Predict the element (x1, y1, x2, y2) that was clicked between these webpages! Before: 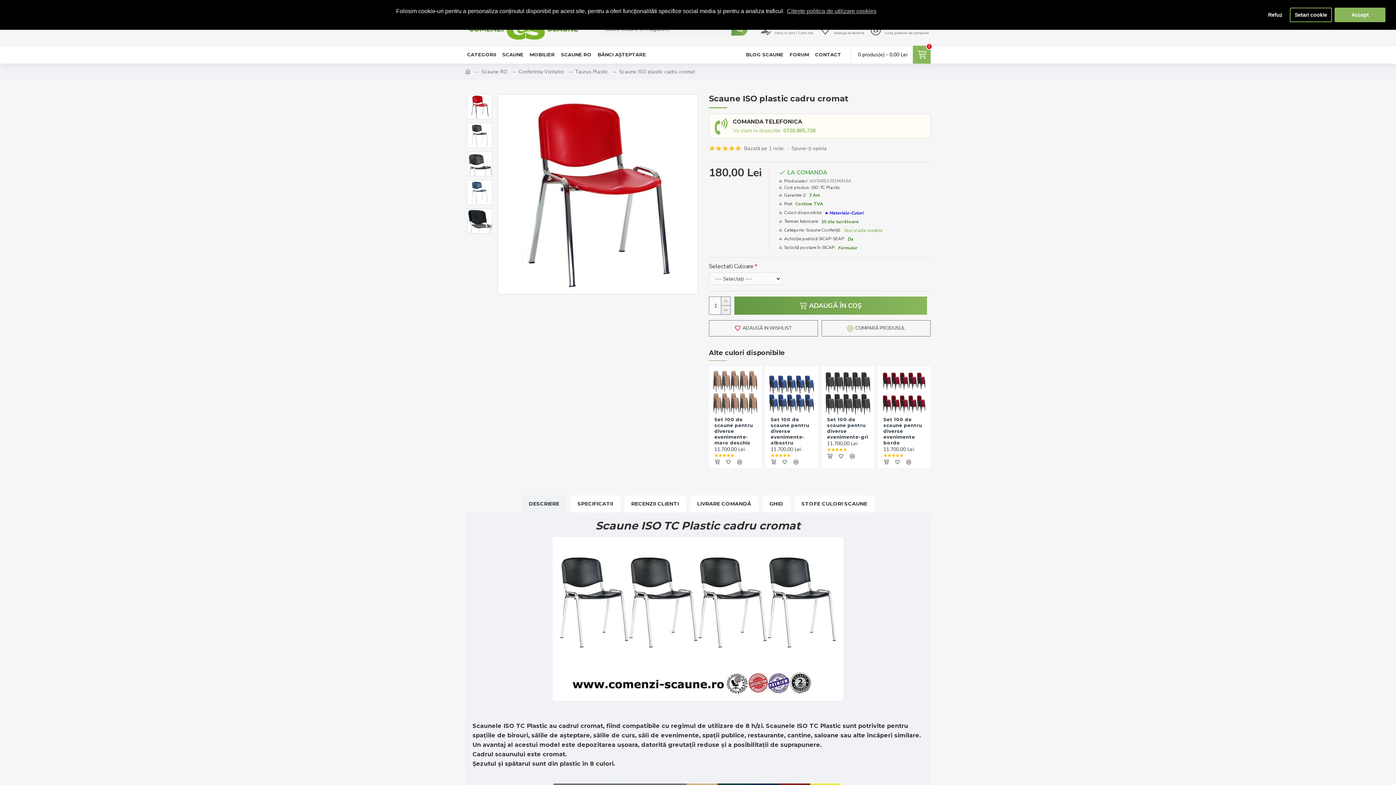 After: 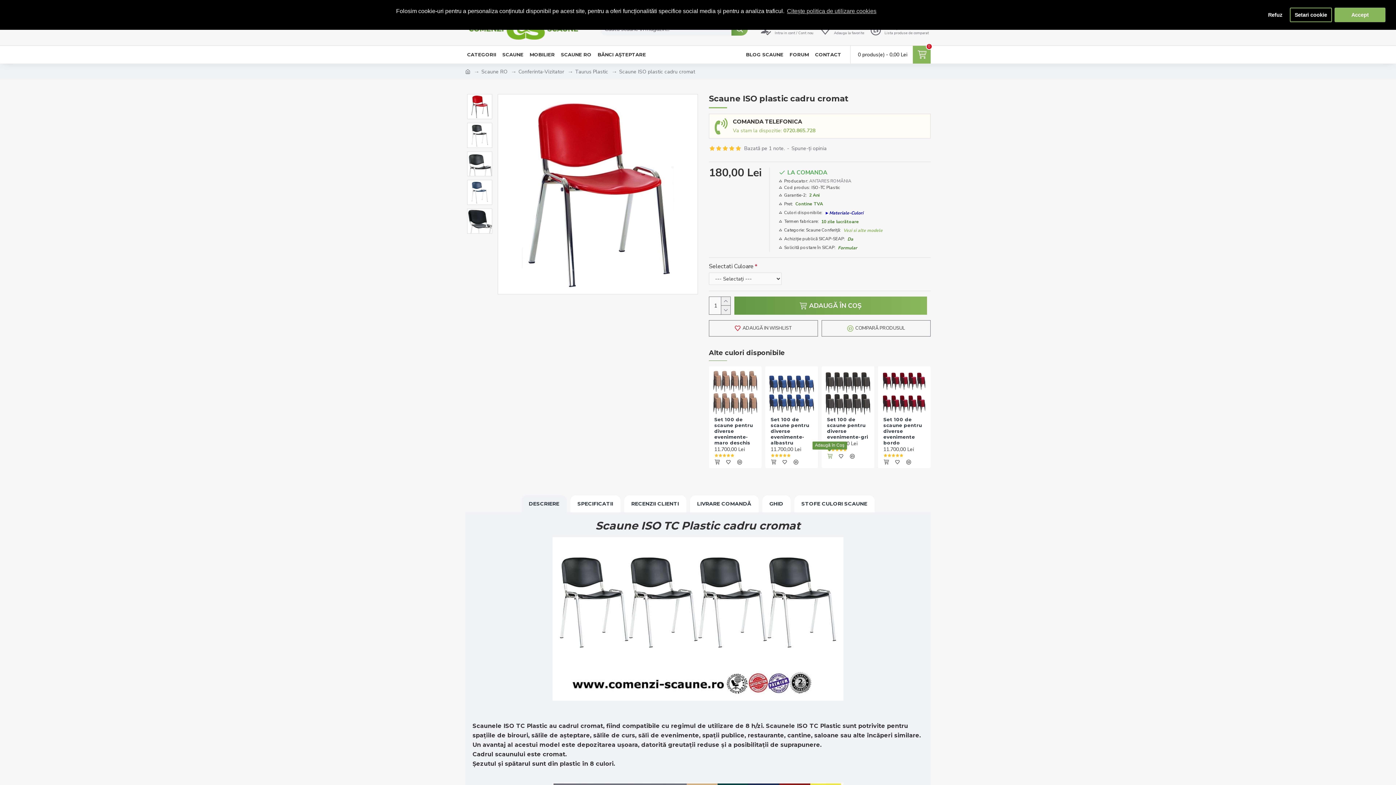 Action: bbox: (826, 452, 833, 460)